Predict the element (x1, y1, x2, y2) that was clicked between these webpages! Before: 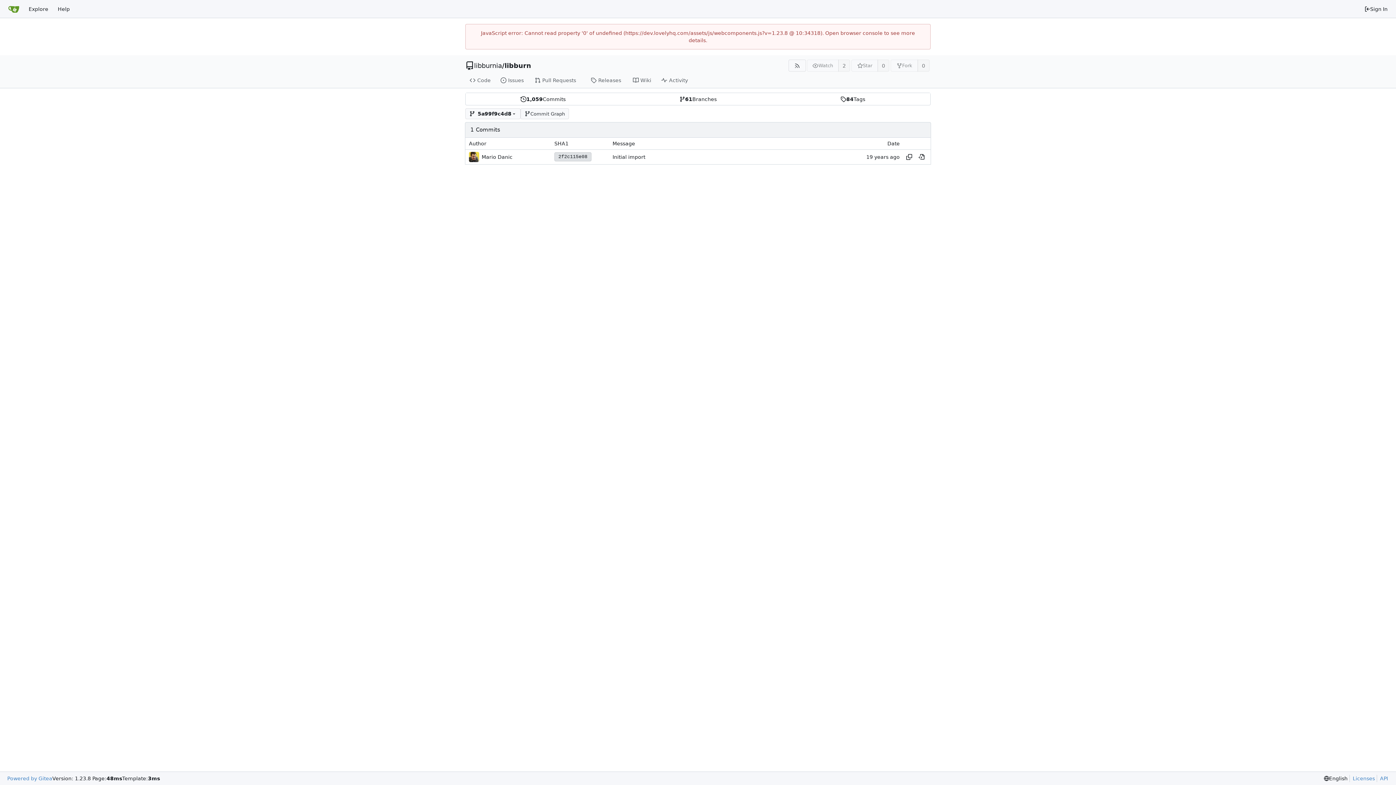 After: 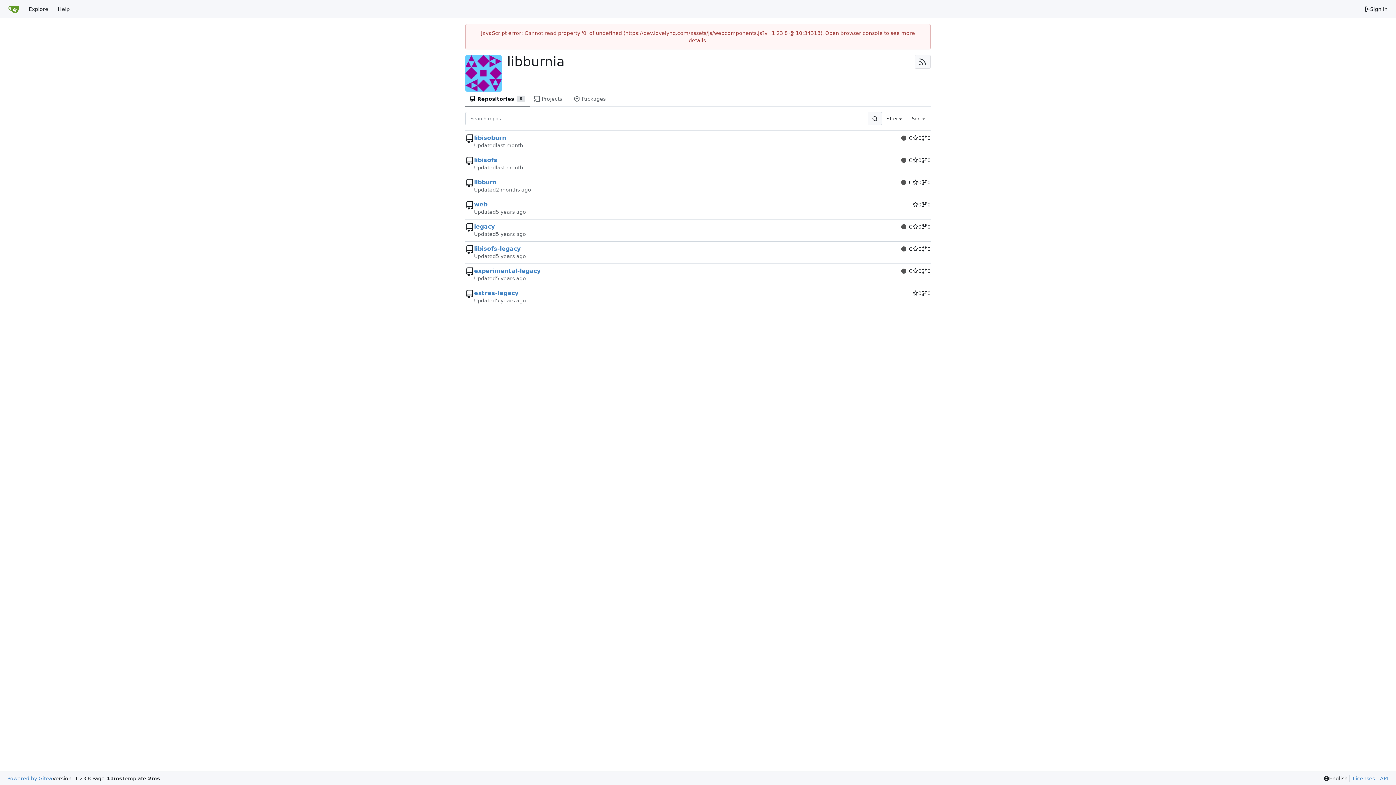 Action: bbox: (474, 62, 502, 69) label: libburnia